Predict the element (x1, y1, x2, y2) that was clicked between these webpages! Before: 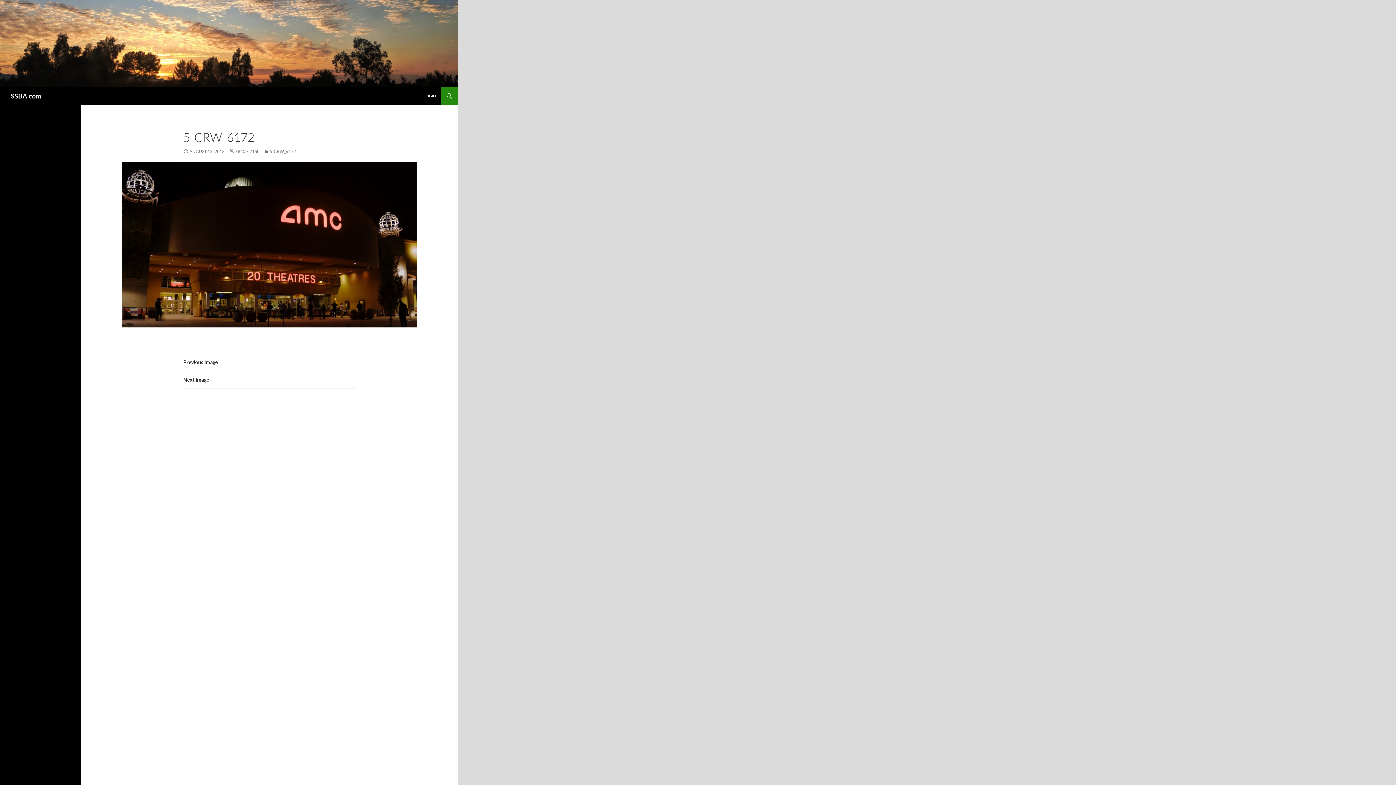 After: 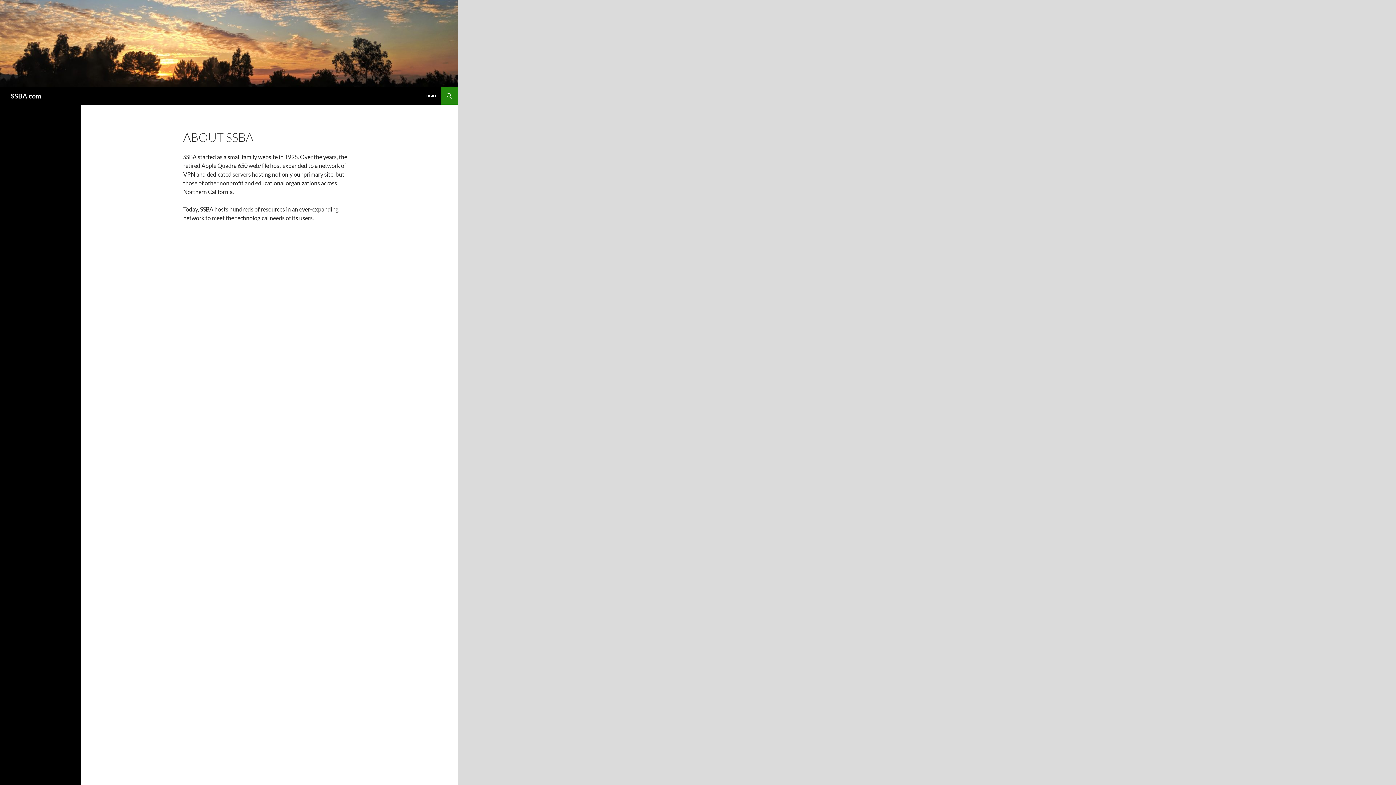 Action: bbox: (0, 39, 458, 46)